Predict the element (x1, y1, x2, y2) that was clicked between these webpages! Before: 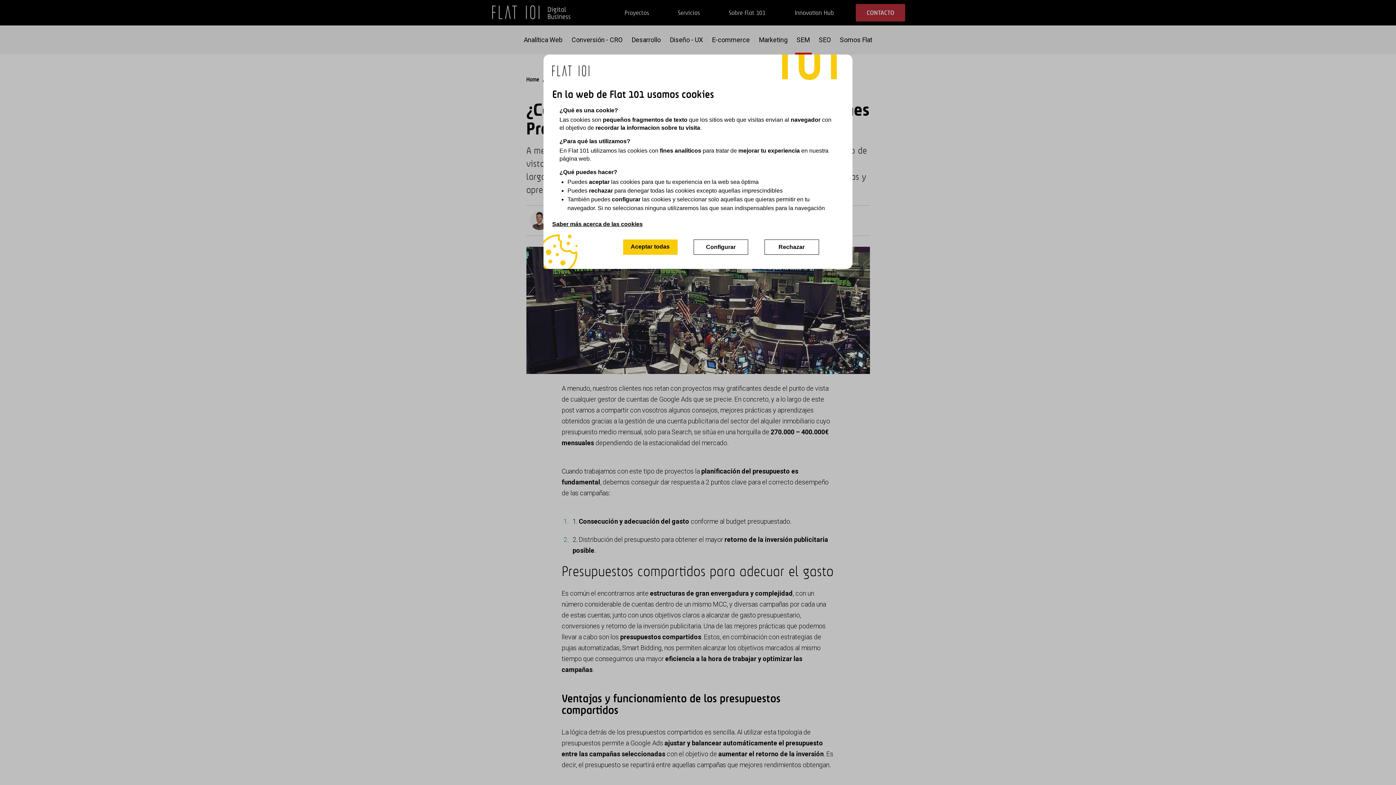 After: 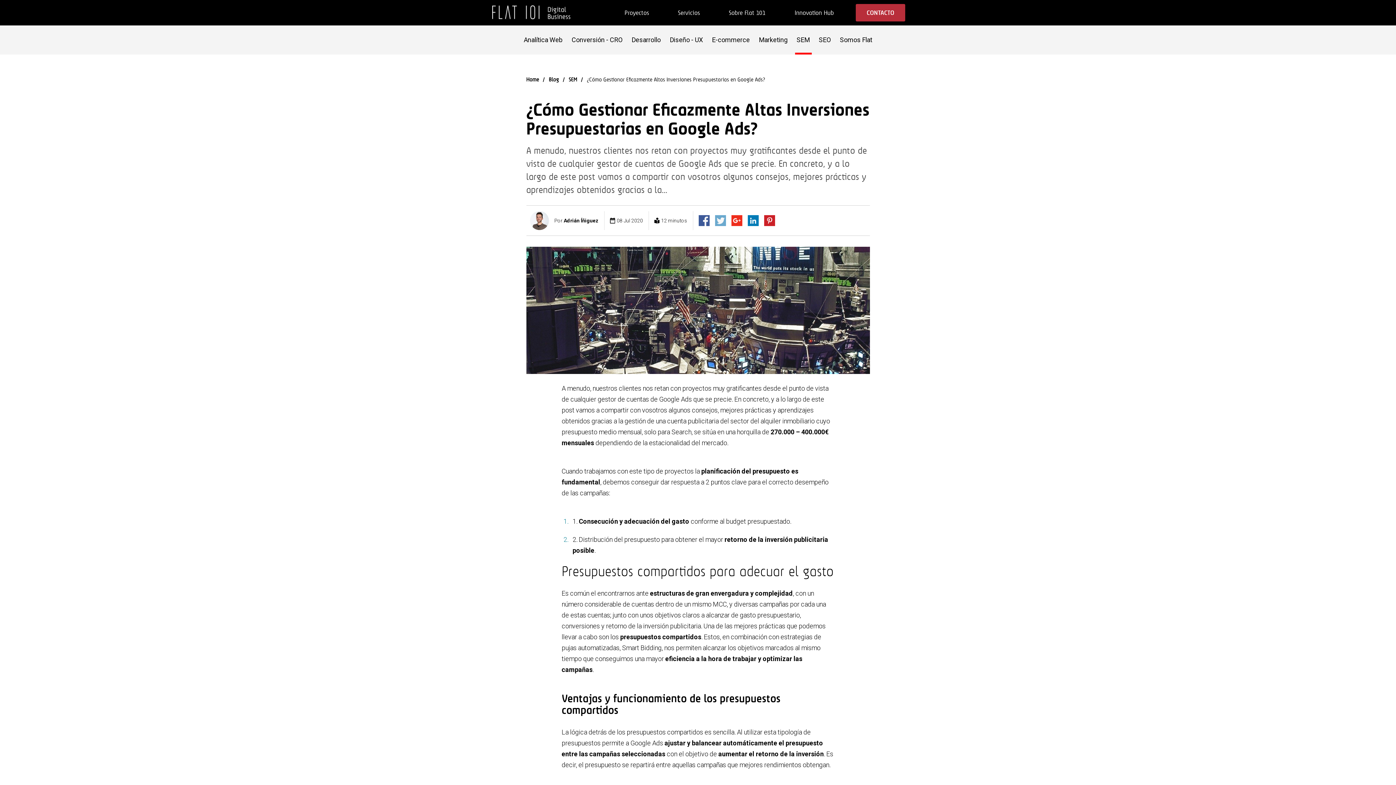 Action: bbox: (764, 239, 819, 254) label: Rechazar